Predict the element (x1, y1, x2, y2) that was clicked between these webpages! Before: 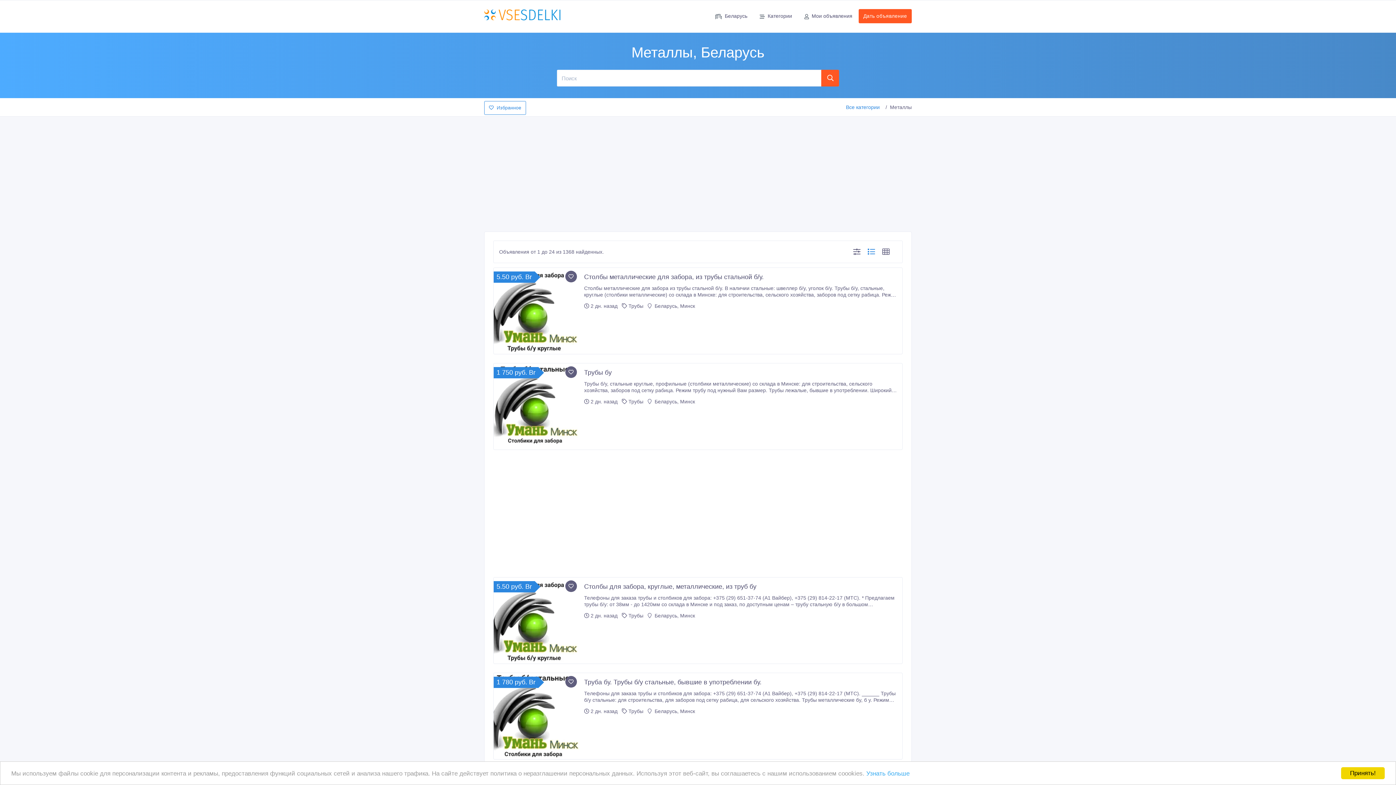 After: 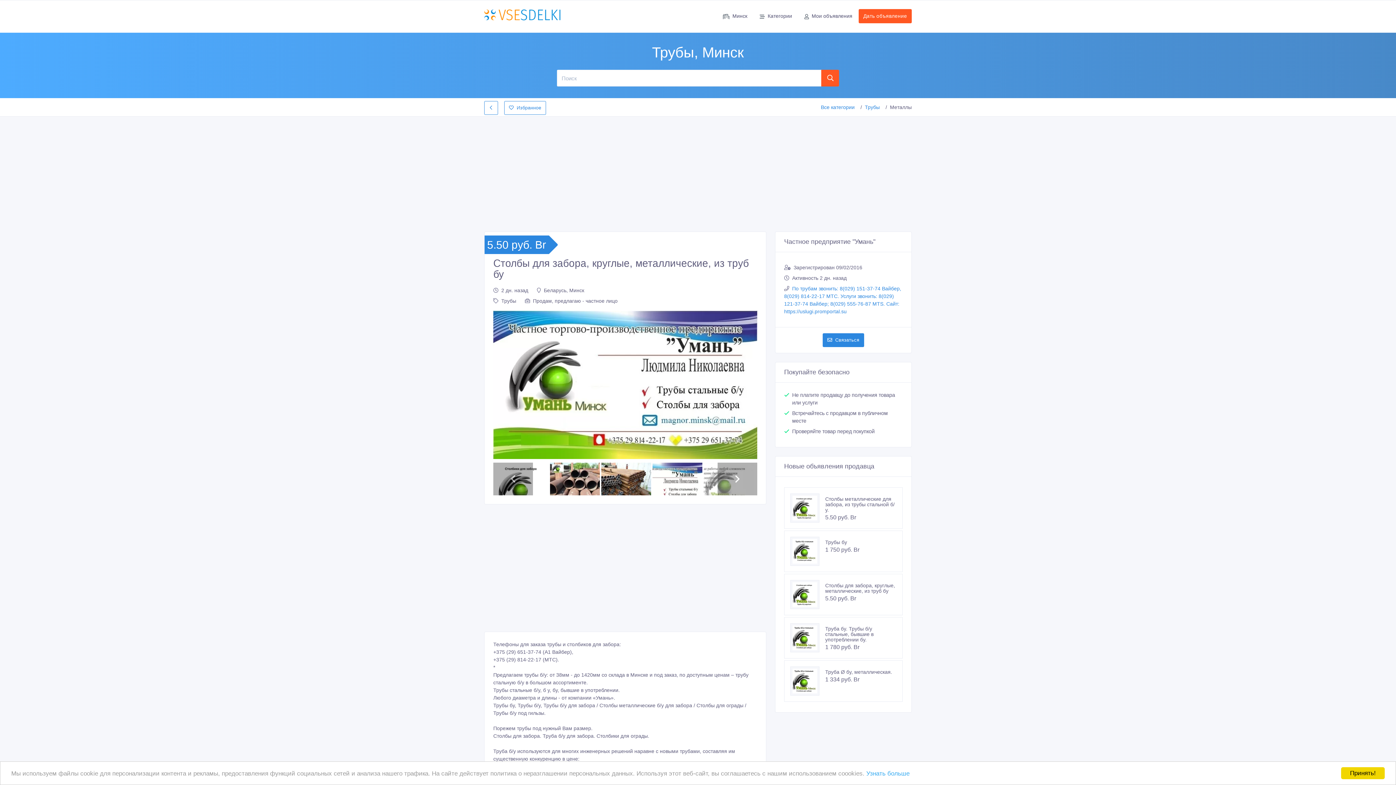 Action: bbox: (493, 577, 579, 663)